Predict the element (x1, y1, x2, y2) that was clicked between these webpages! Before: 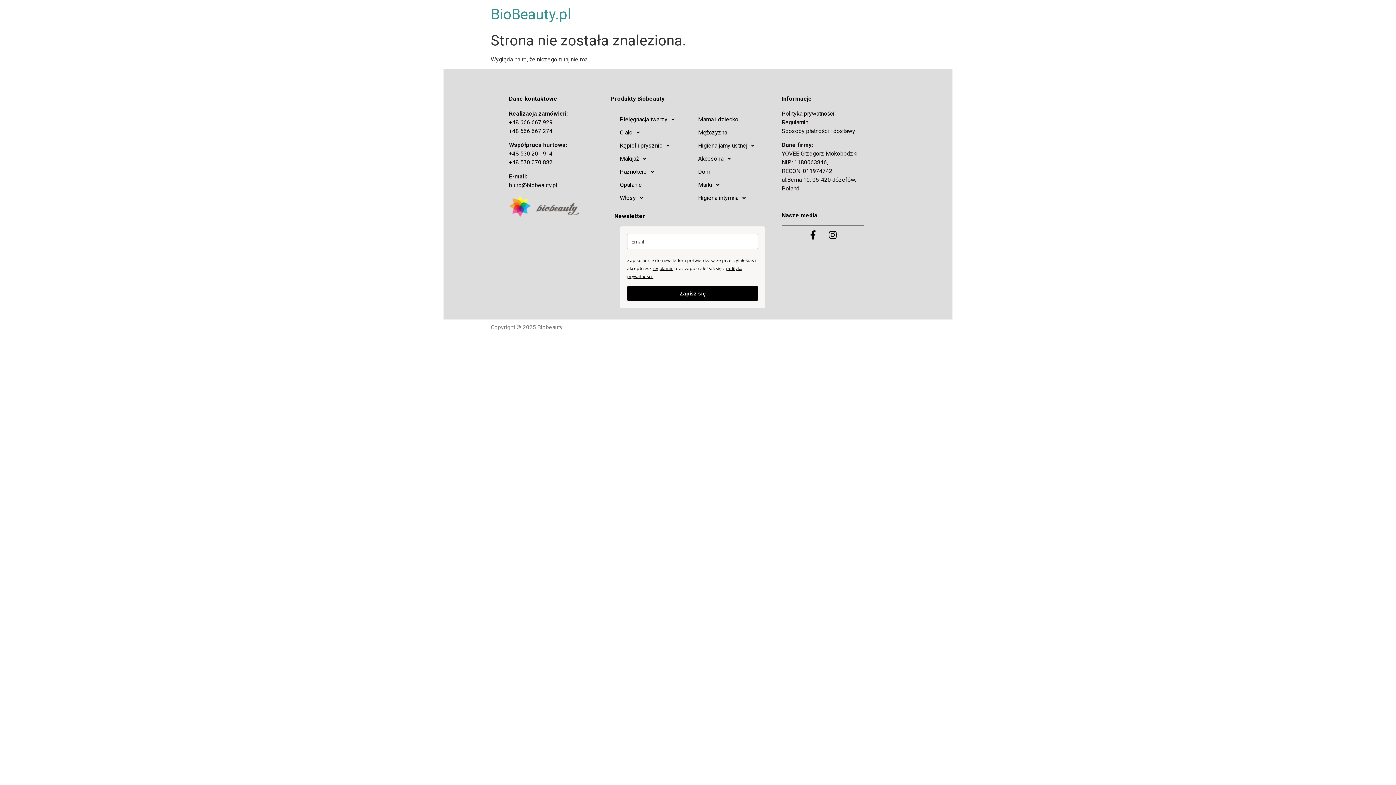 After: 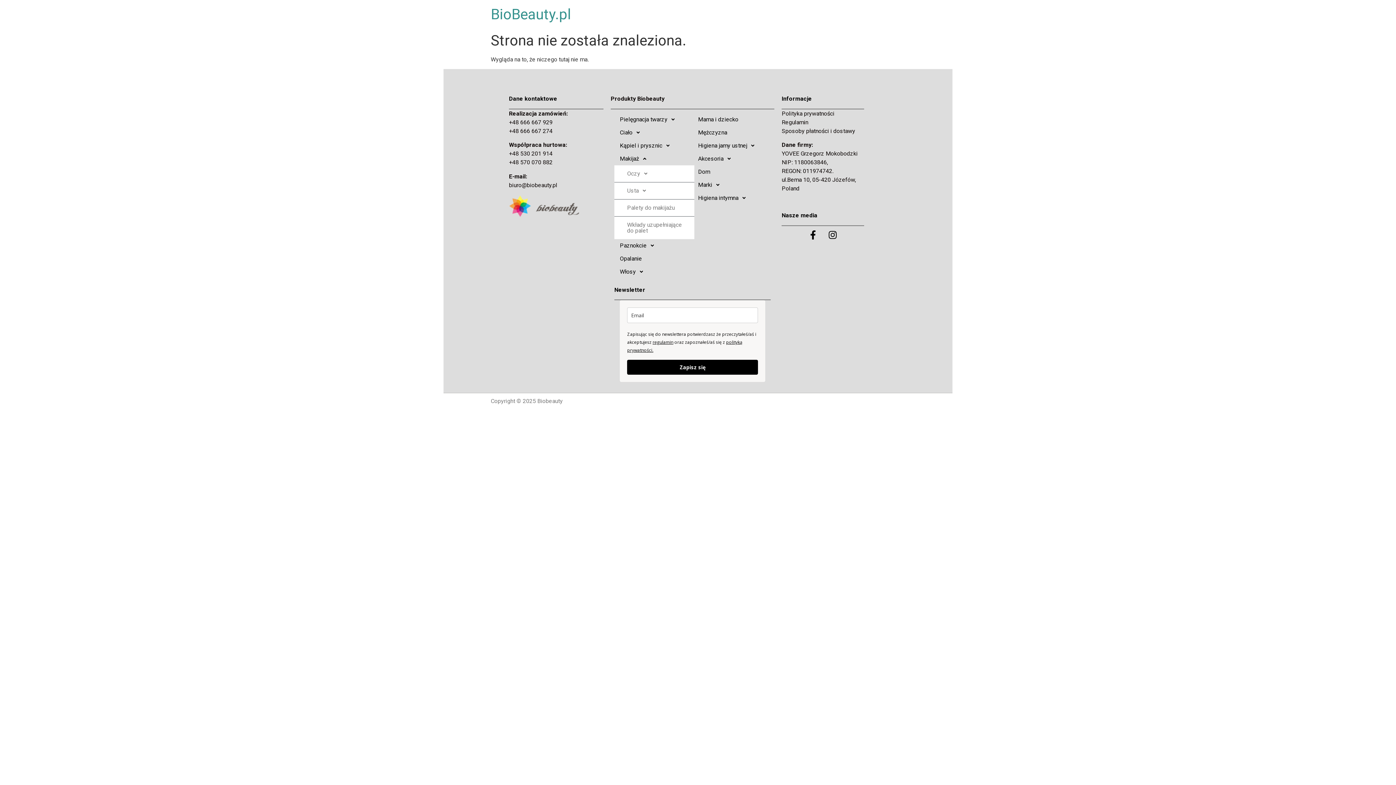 Action: label: Makijaż bbox: (614, 152, 692, 165)